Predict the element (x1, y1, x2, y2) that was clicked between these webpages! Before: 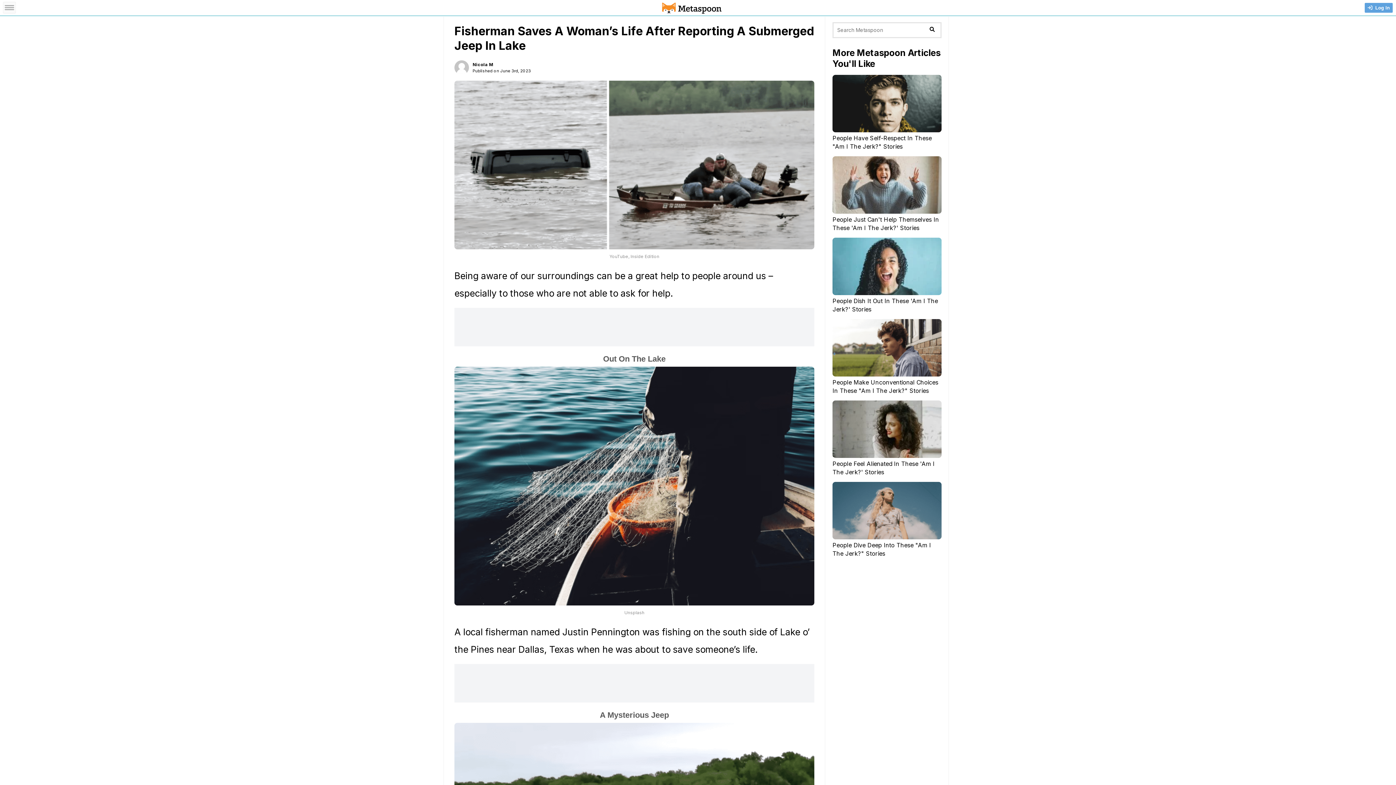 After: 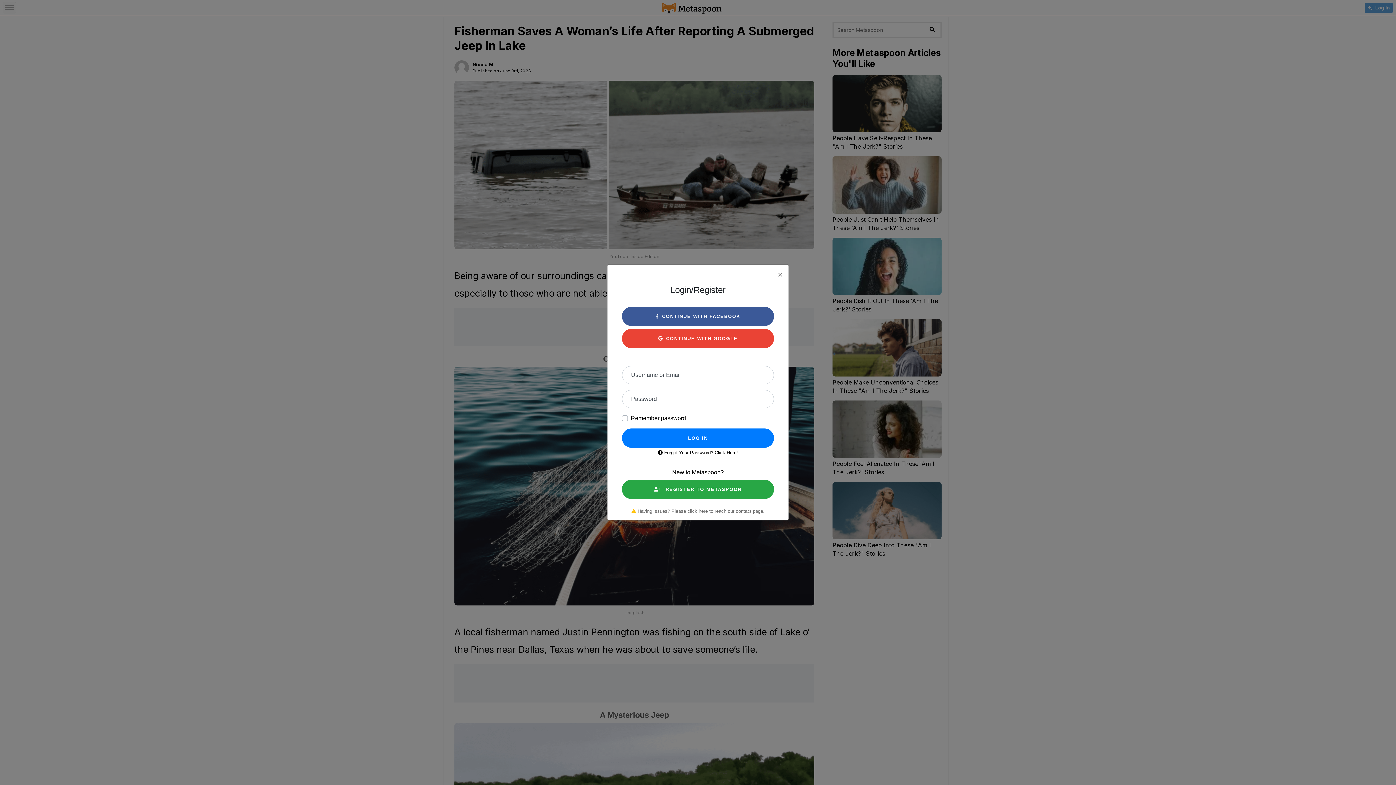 Action: bbox: (1364, 2, 1393, 13) label: Log In